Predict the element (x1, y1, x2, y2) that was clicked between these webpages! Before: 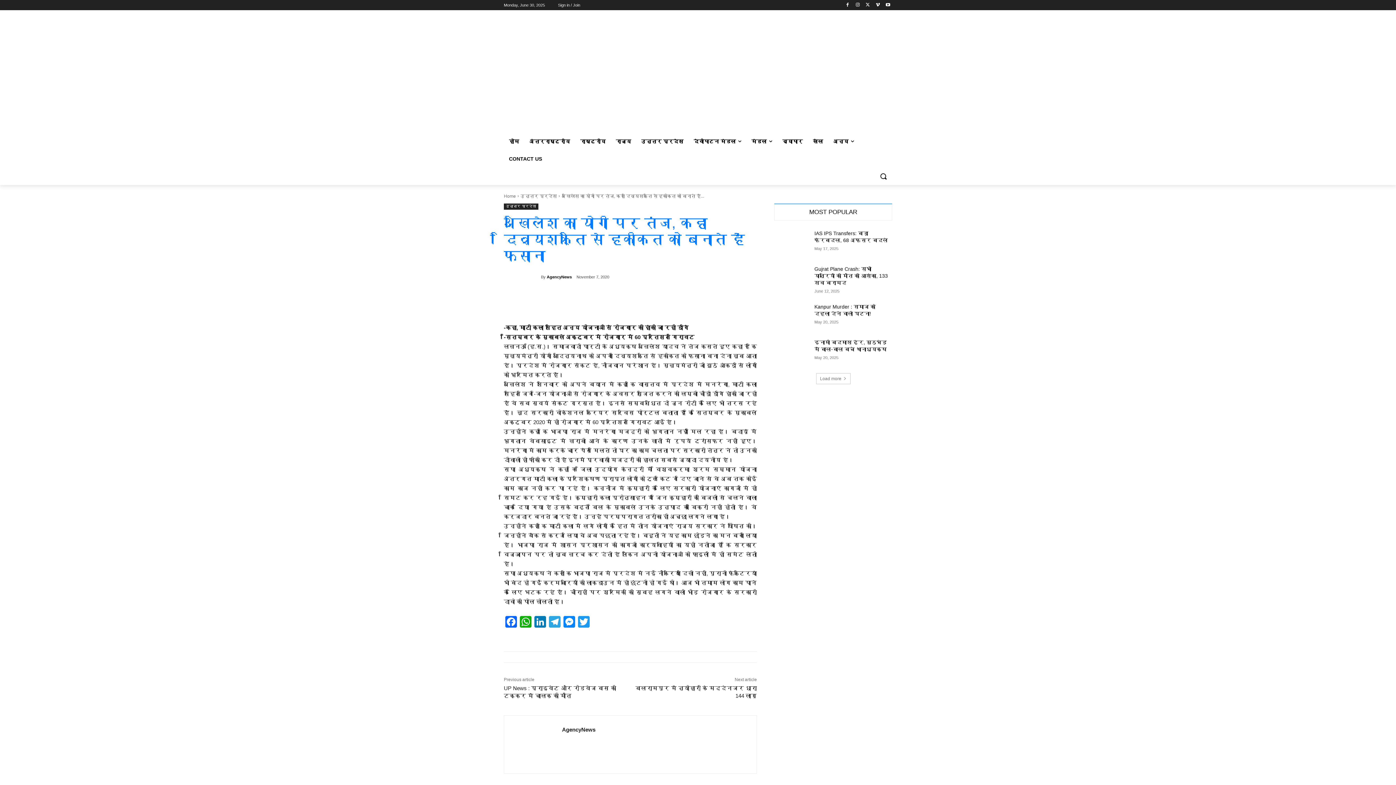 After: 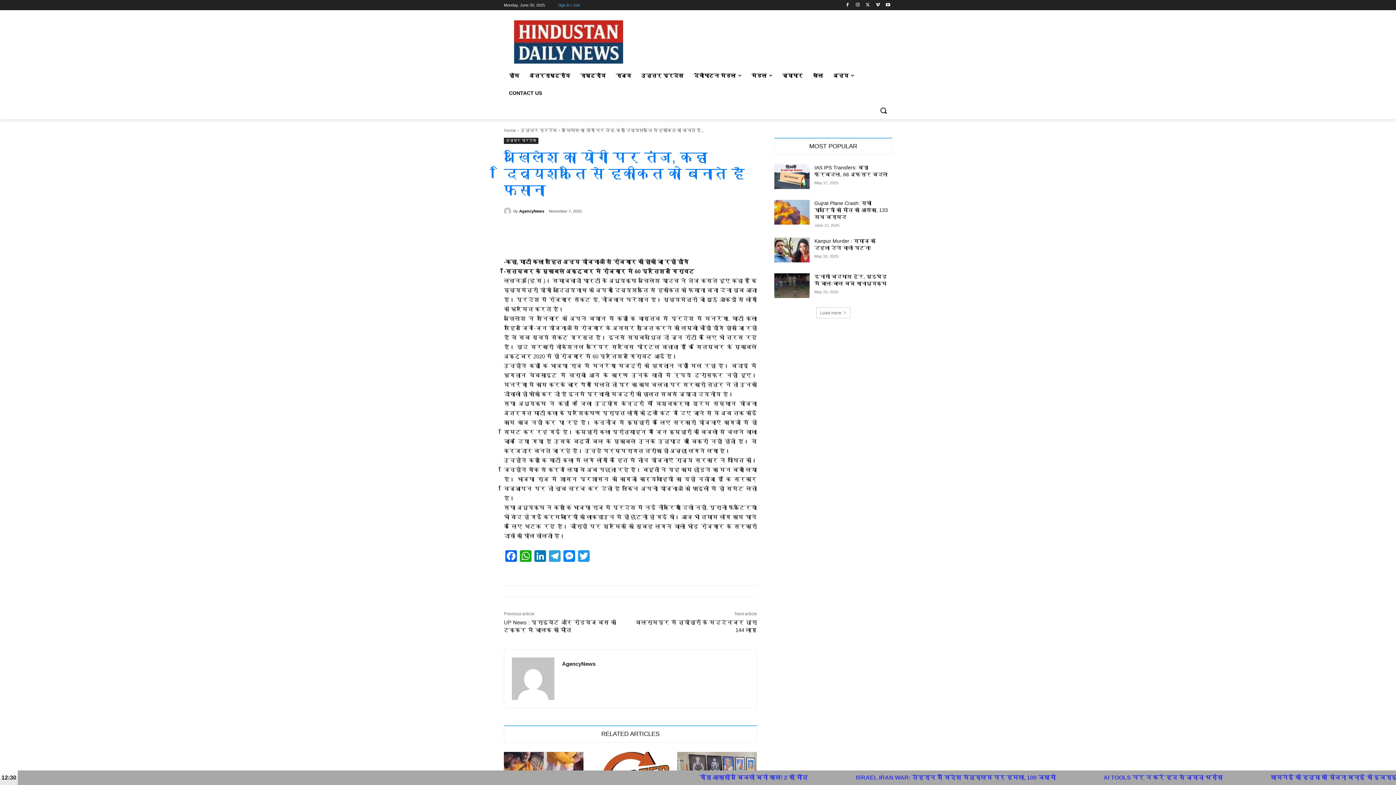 Action: bbox: (558, 0, 580, 10) label: Sign in / Join